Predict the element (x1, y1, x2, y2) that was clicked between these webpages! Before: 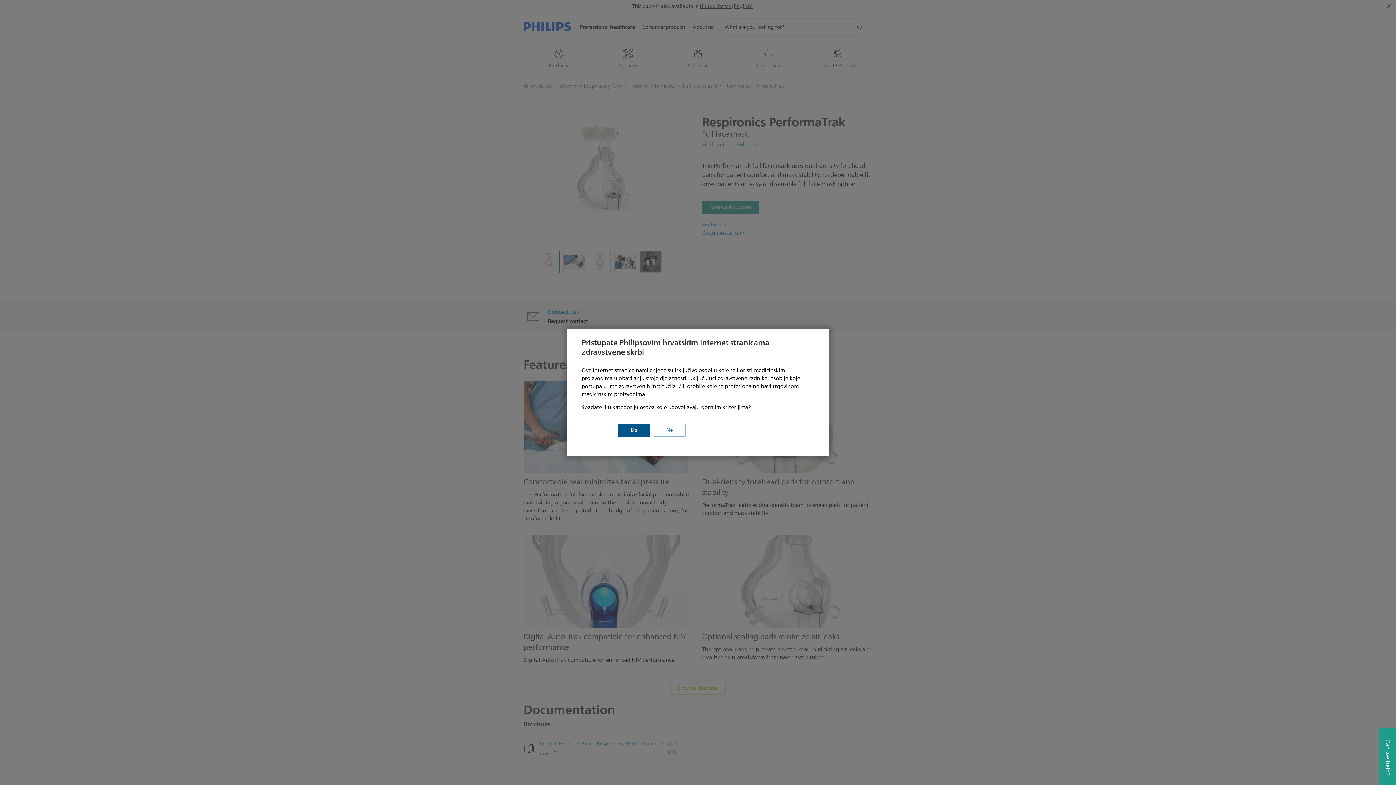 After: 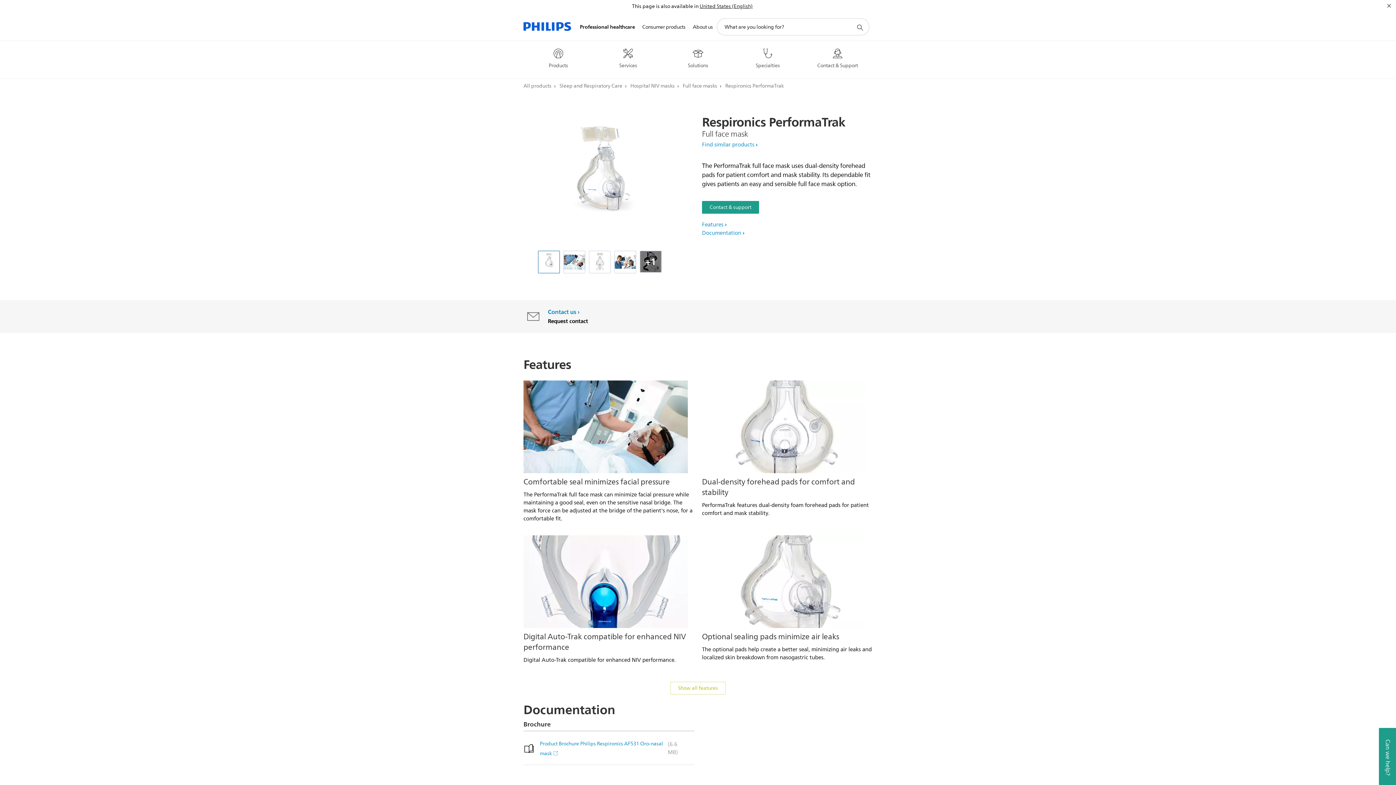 Action: bbox: (618, 423, 650, 436) label: Da